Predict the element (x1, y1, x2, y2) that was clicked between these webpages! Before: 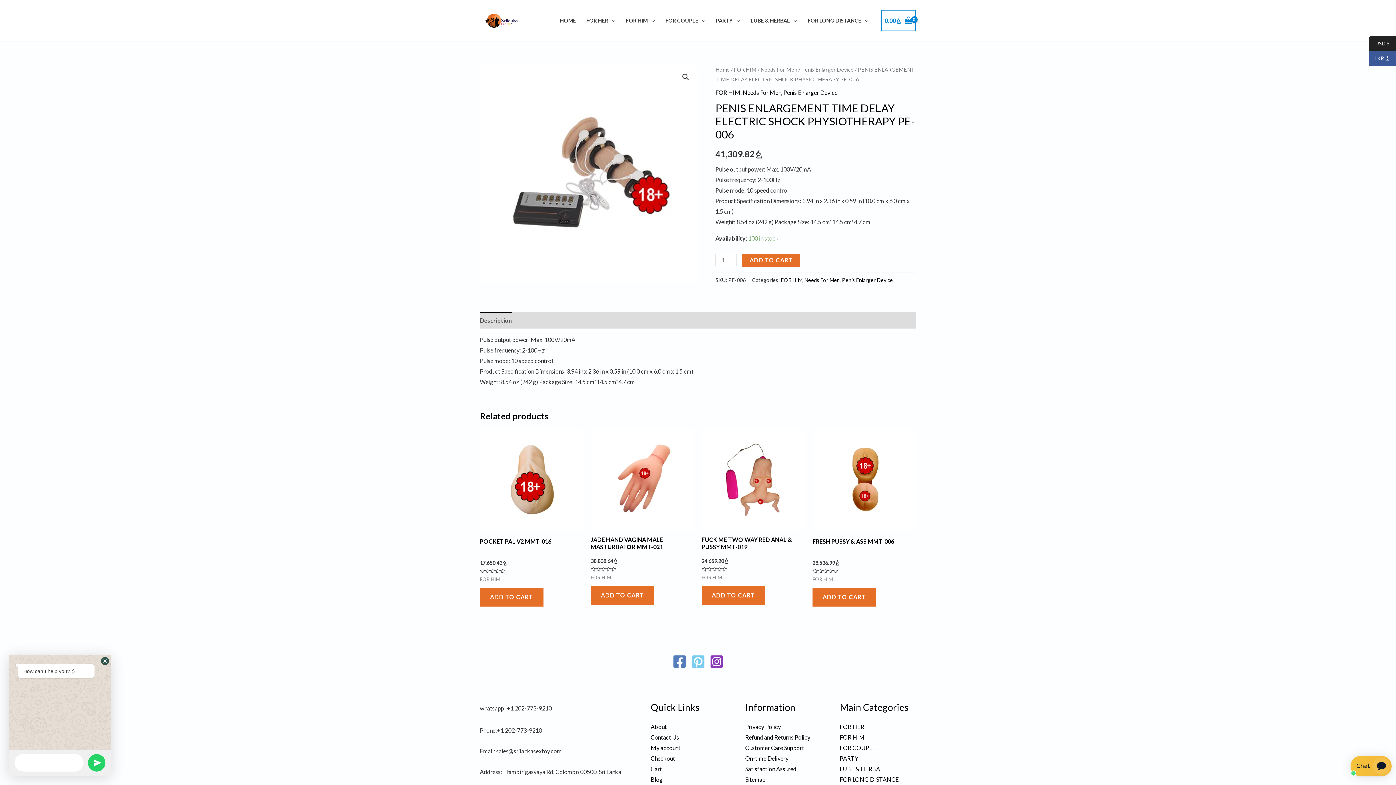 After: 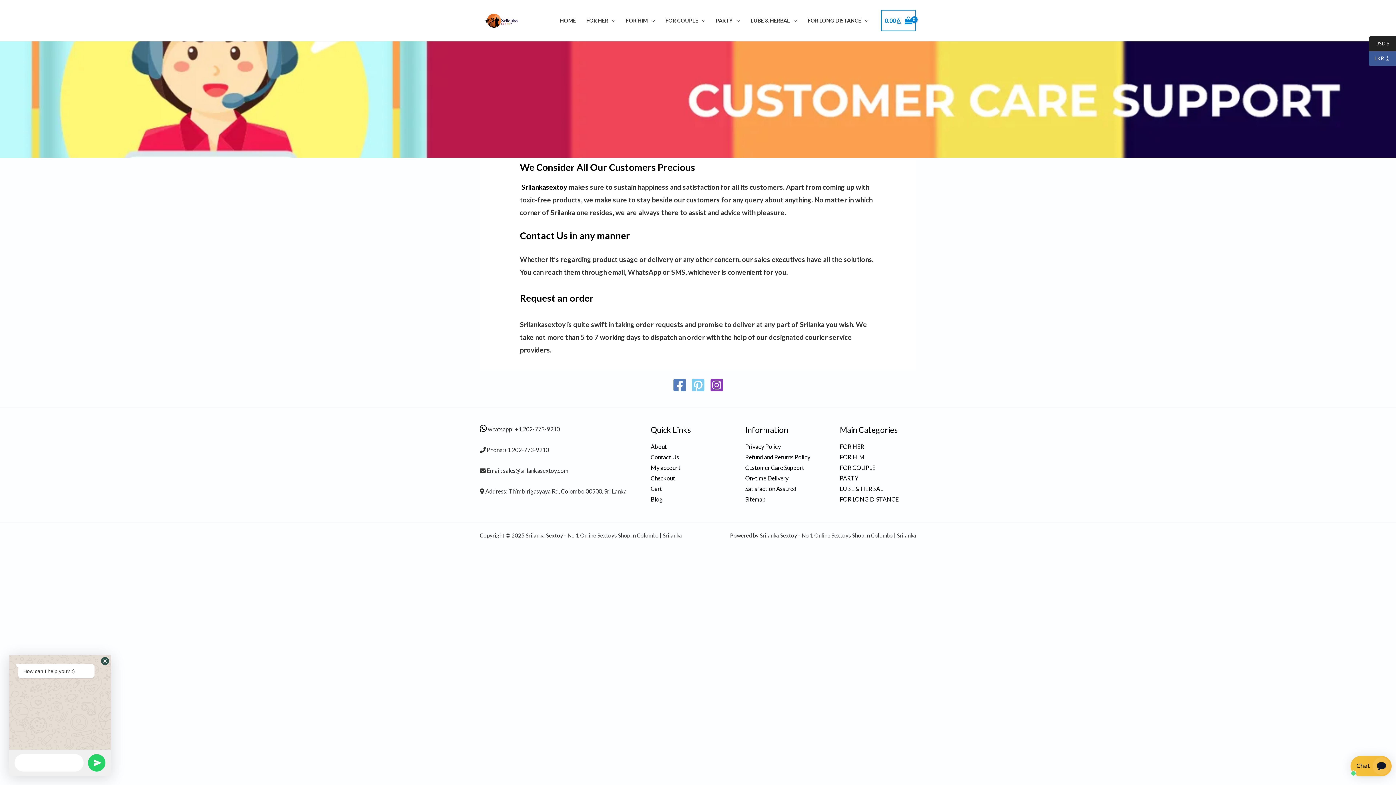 Action: label: Customer Care Support bbox: (745, 744, 804, 751)